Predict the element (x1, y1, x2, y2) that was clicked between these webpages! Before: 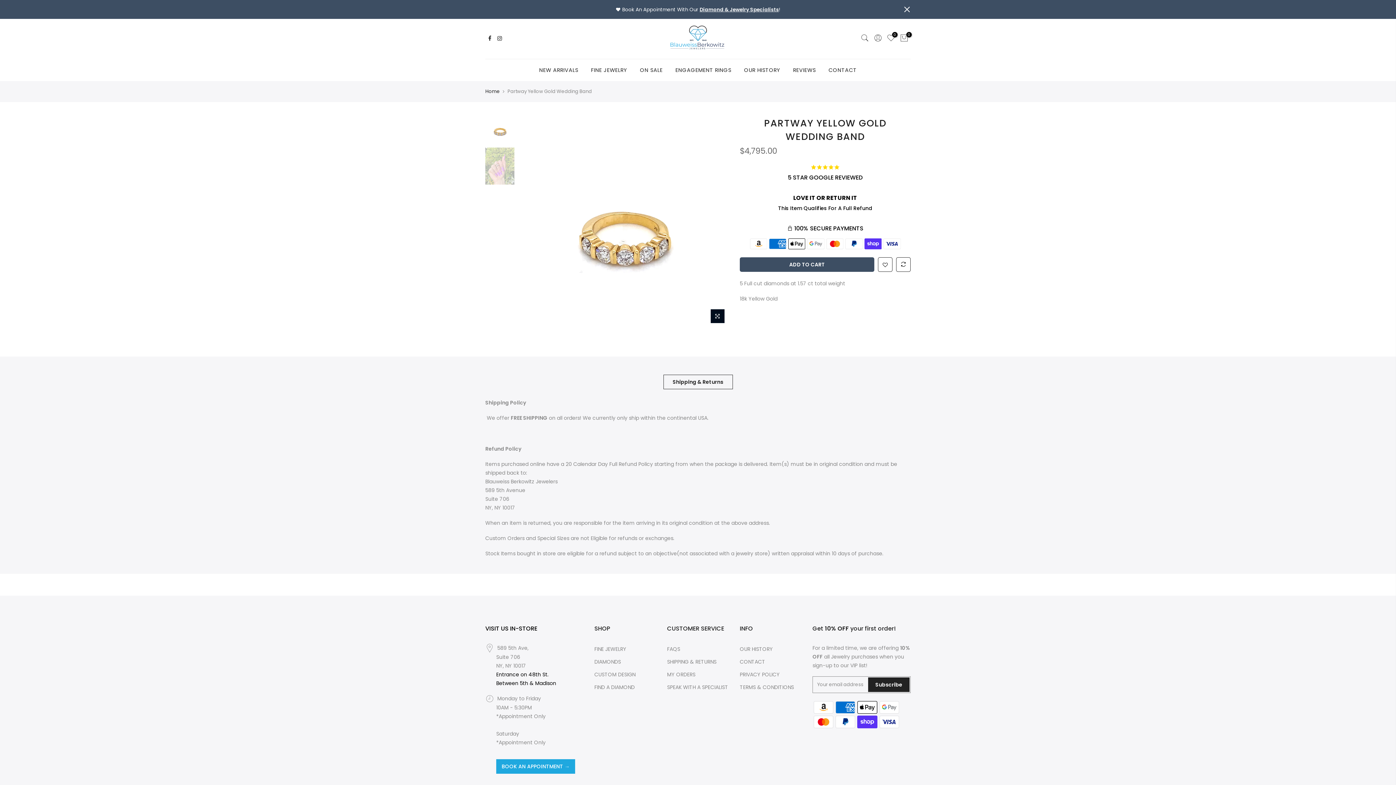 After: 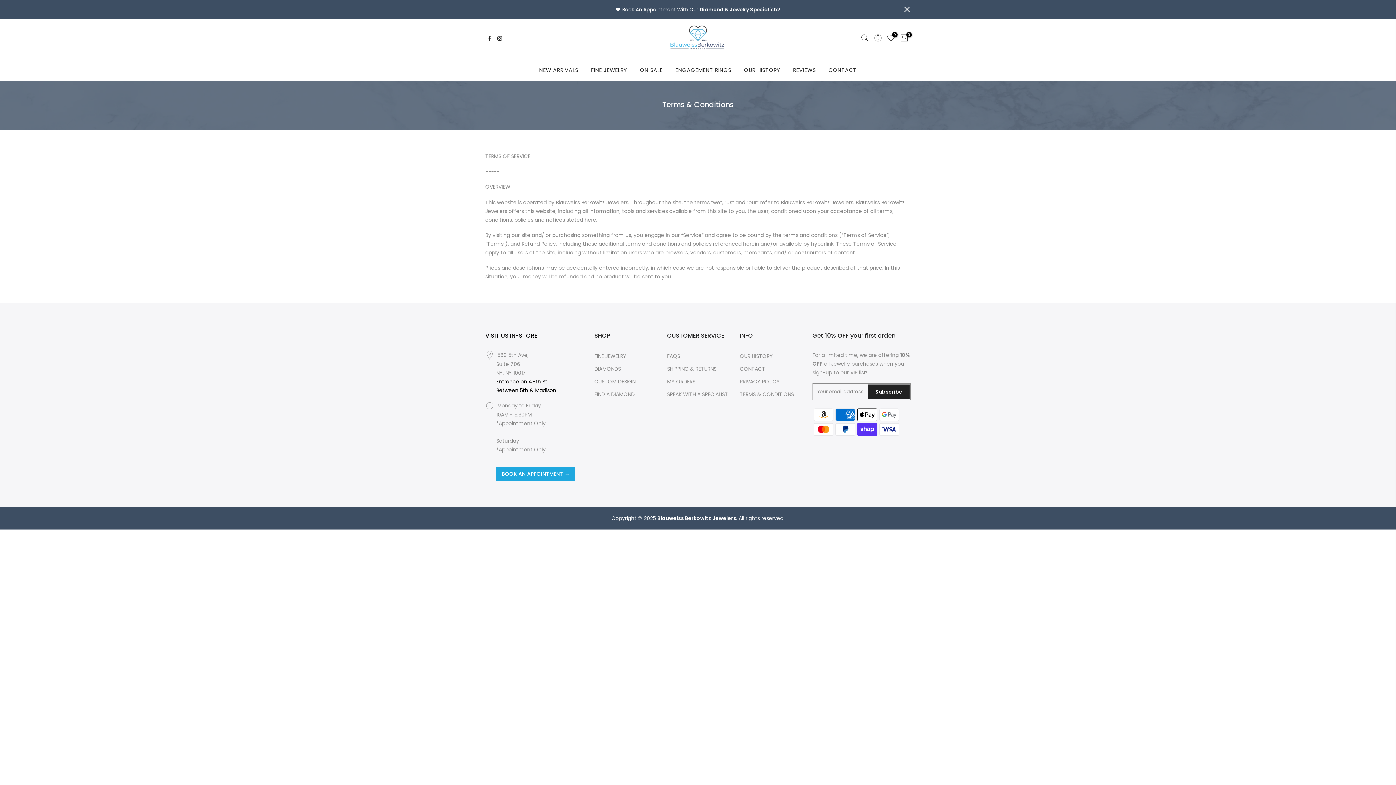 Action: bbox: (740, 683, 794, 691) label: TERMS & CONDITIONS